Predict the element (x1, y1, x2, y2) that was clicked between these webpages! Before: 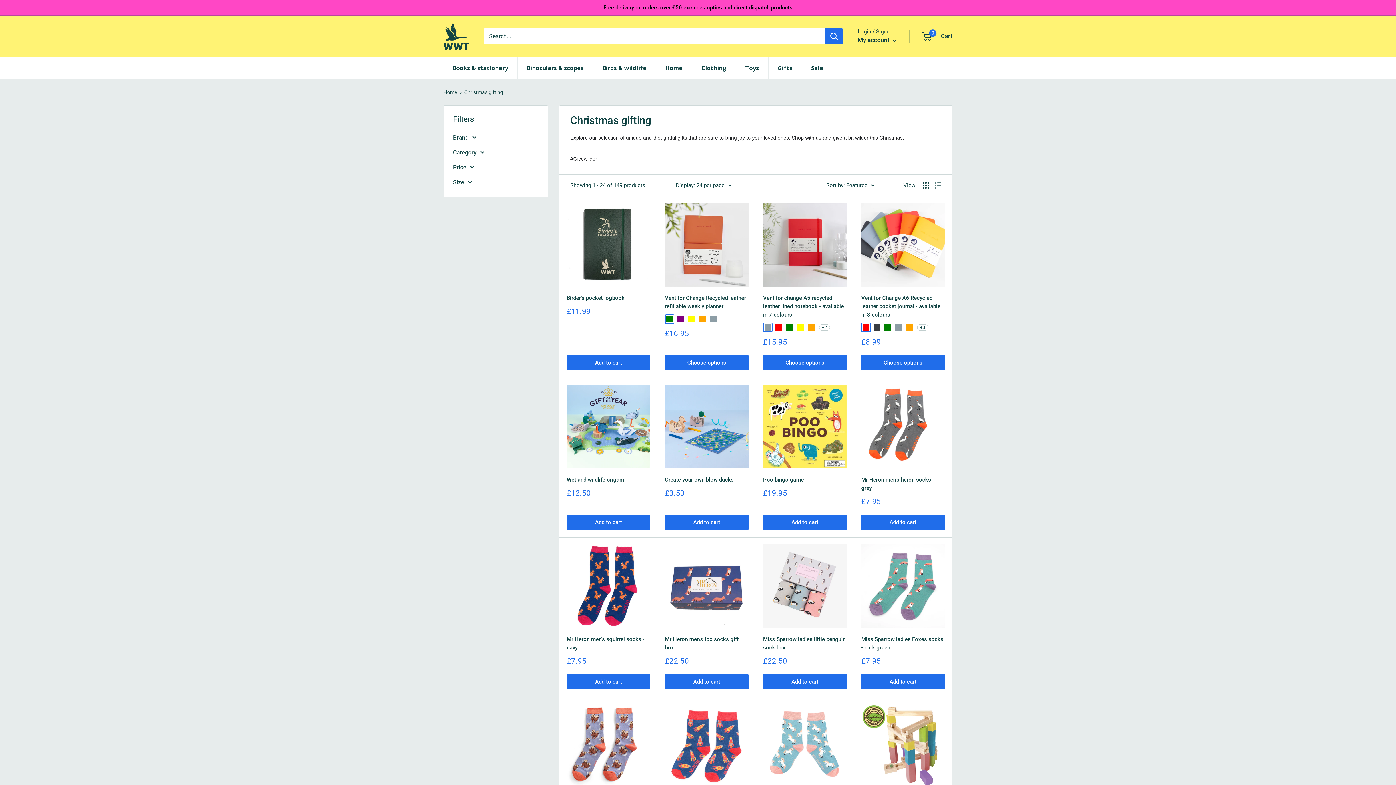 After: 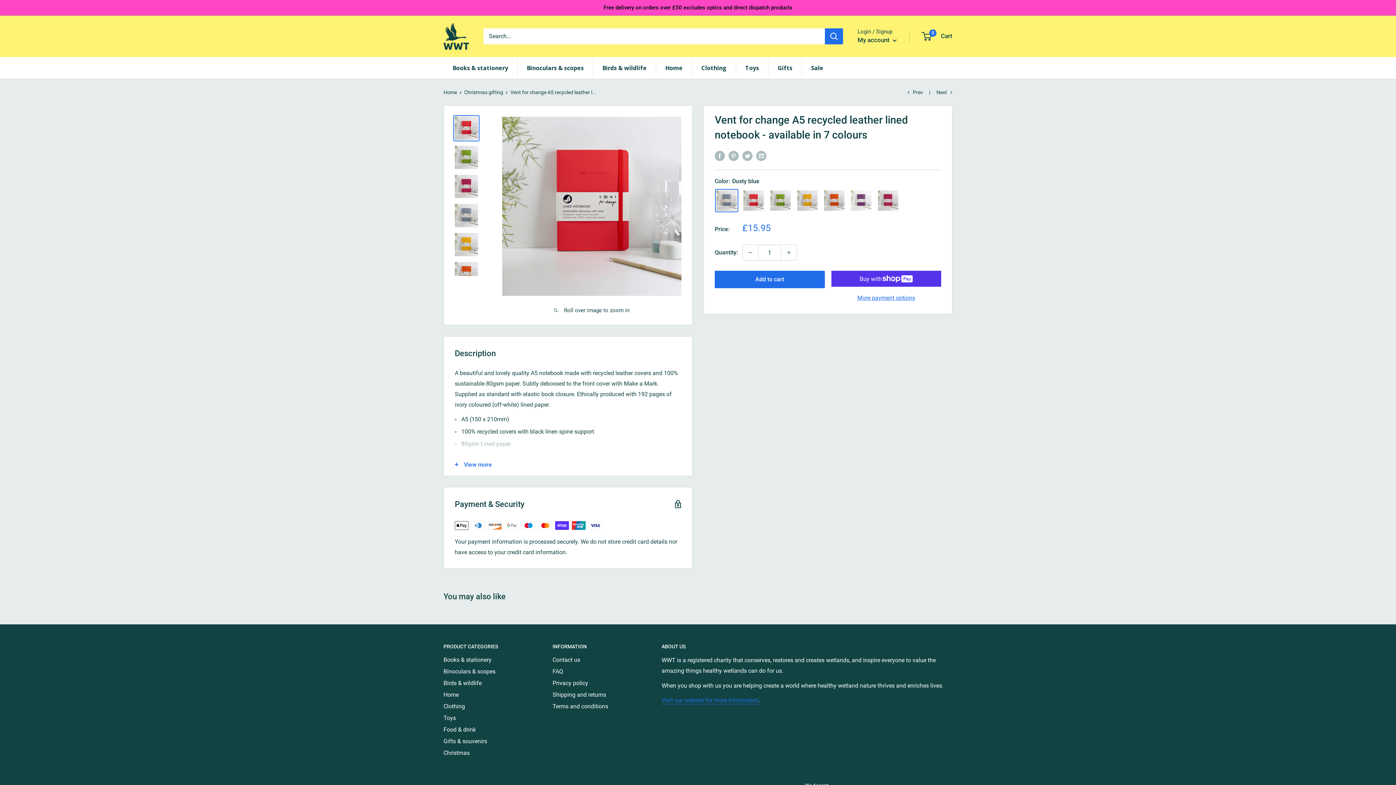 Action: bbox: (763, 294, 846, 319) label: Vent for change A5 recycled leather lined notebook - available in 7 colours